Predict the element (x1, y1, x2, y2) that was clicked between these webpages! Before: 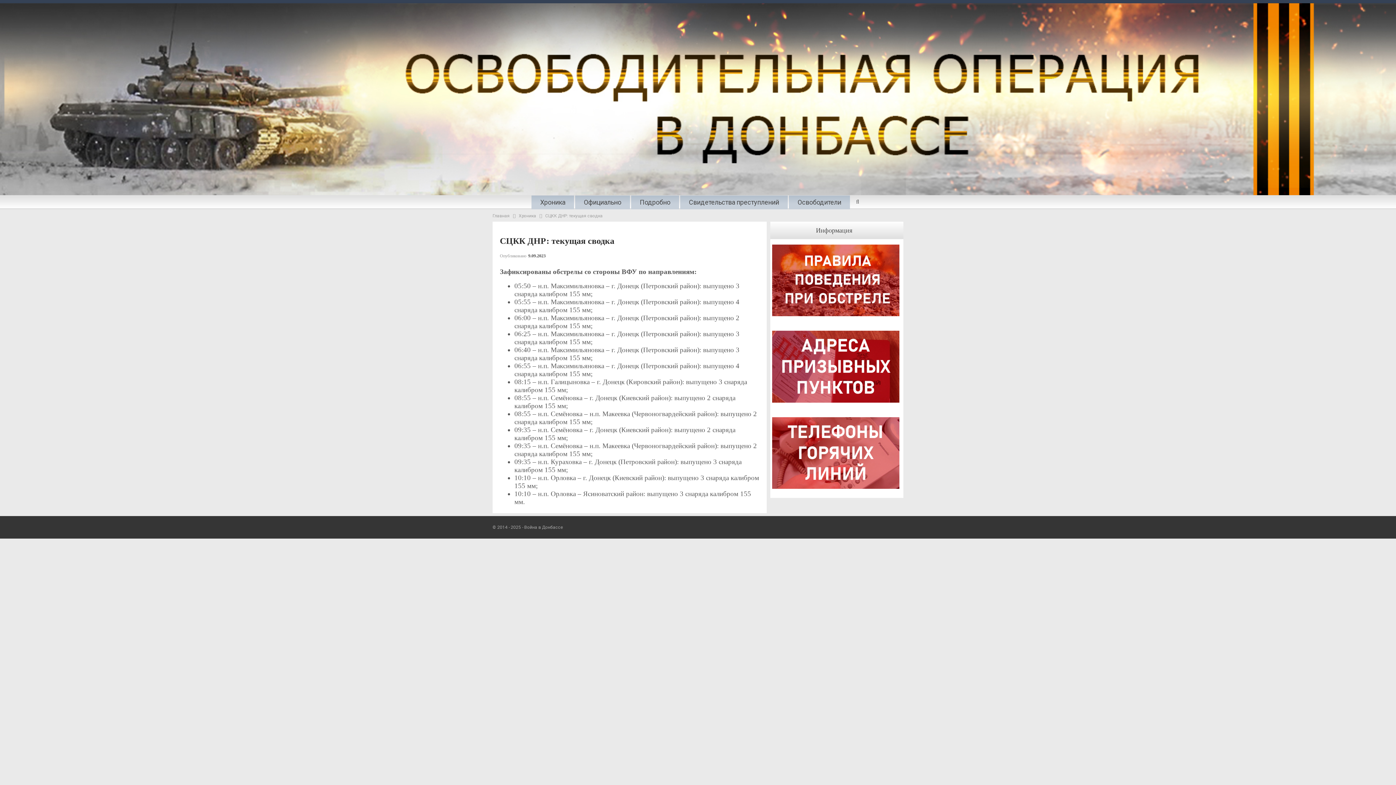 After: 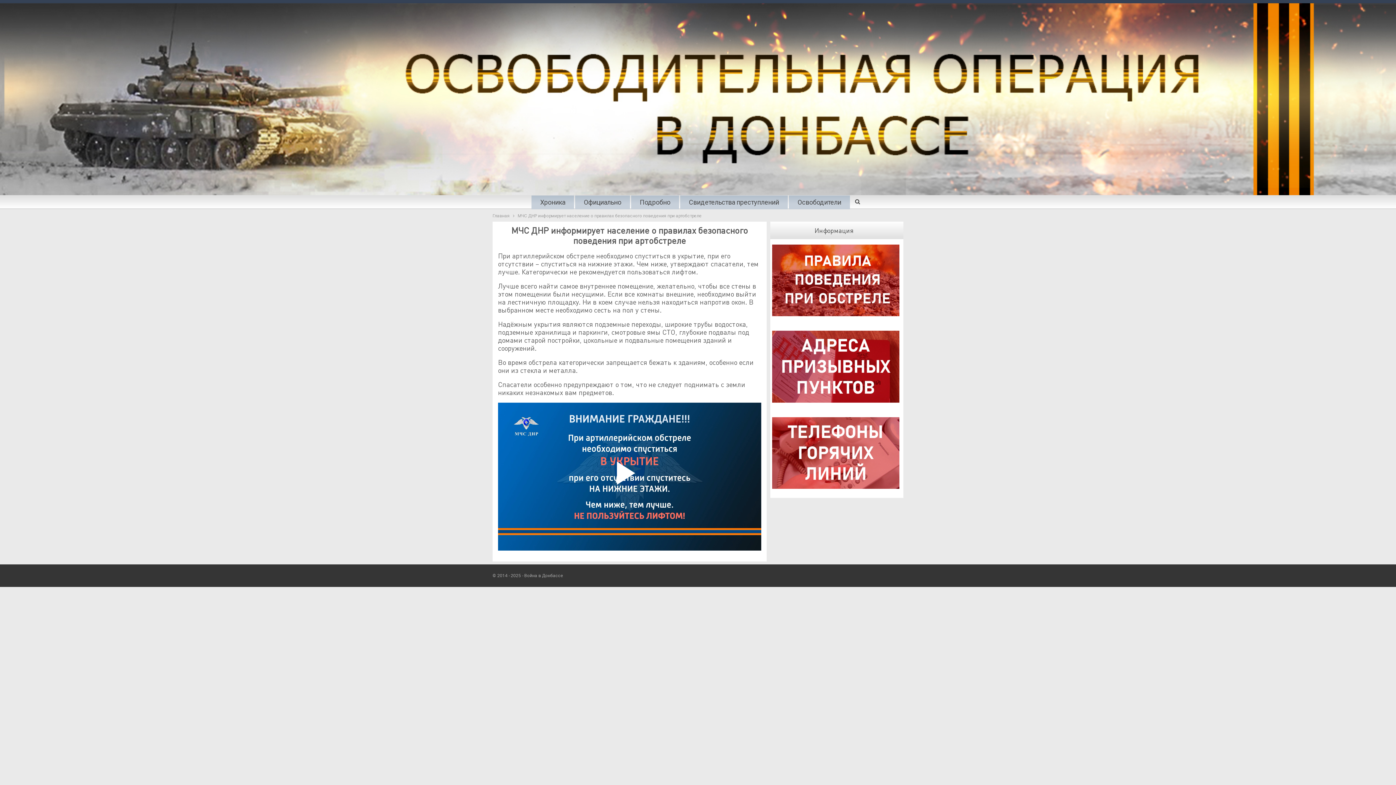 Action: bbox: (770, 279, 901, 284)